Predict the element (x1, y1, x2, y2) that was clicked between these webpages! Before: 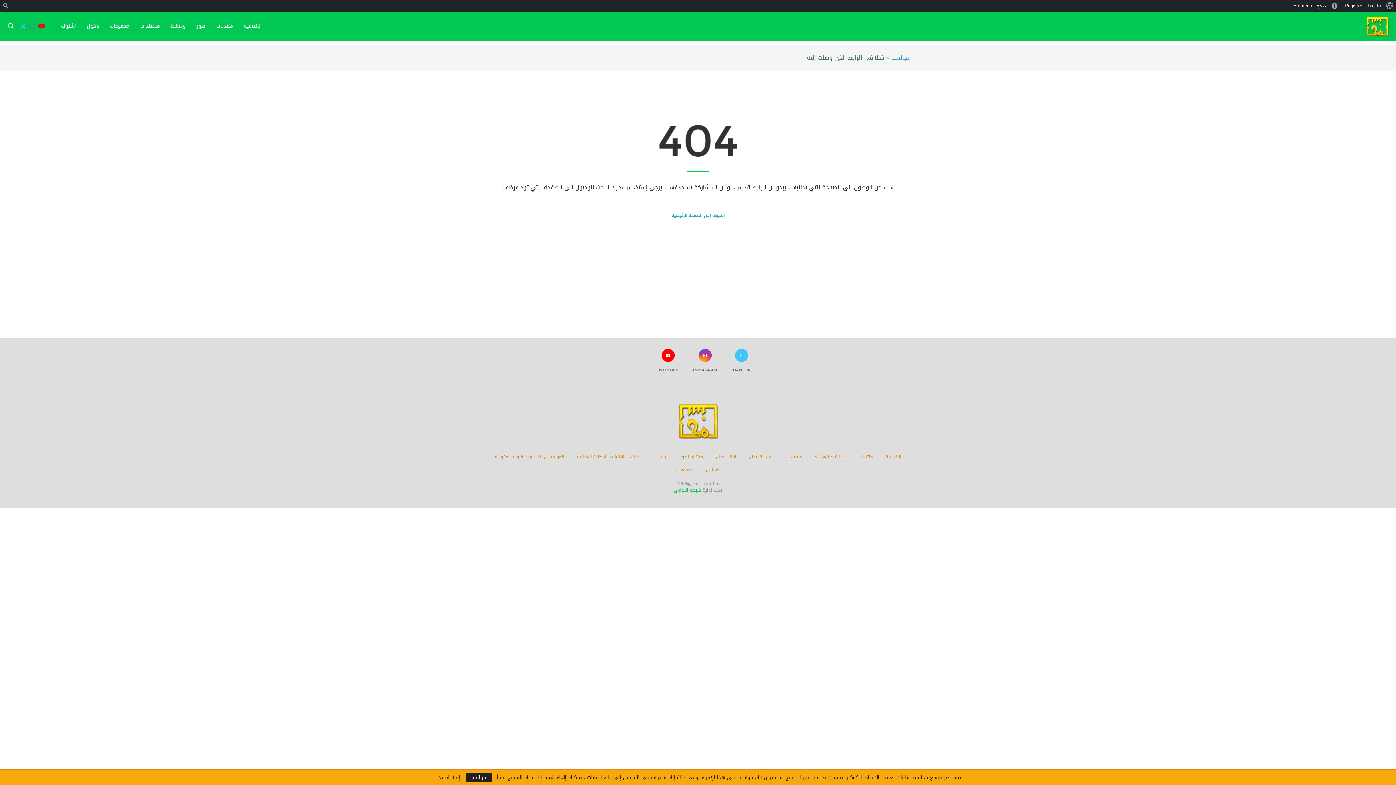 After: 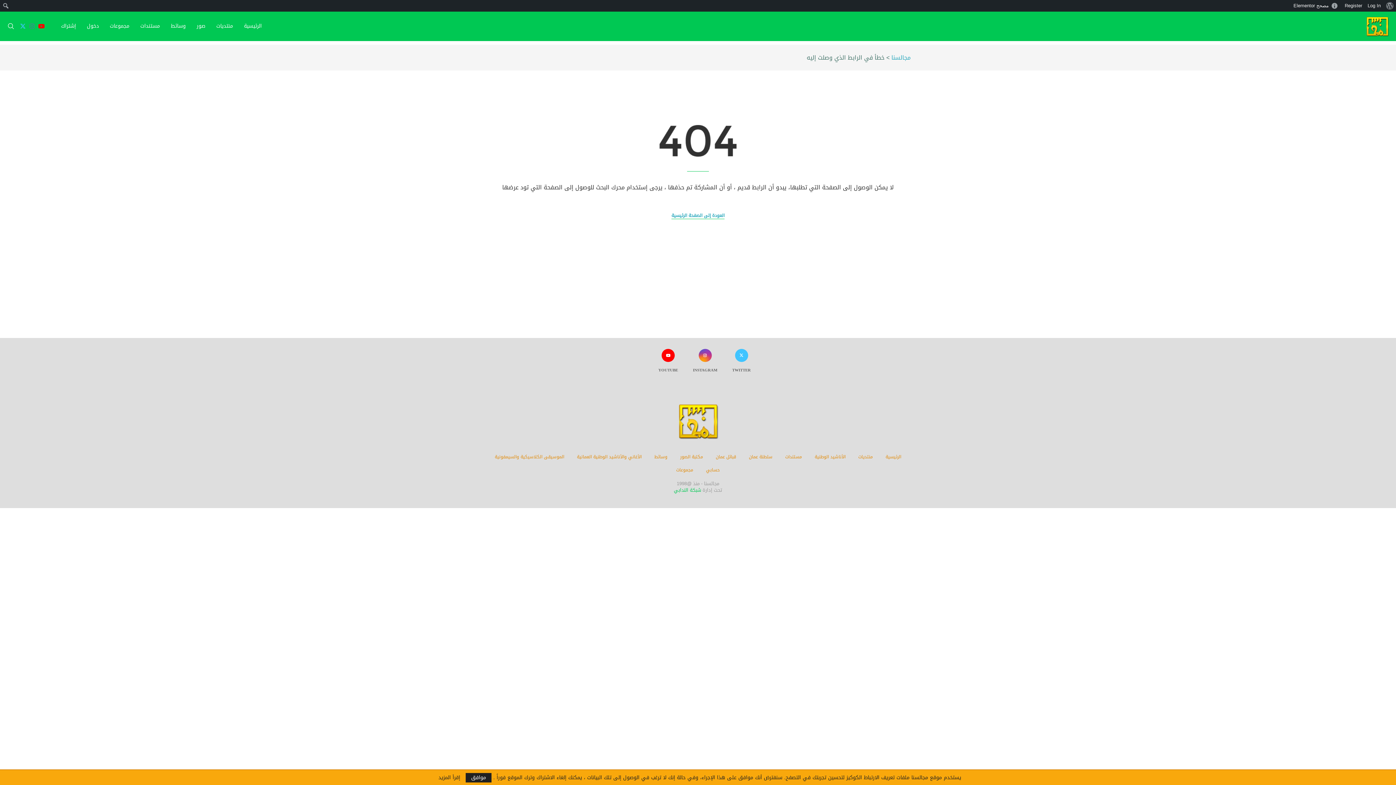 Action: label: Youtube bbox: (38, 11, 44, 40)